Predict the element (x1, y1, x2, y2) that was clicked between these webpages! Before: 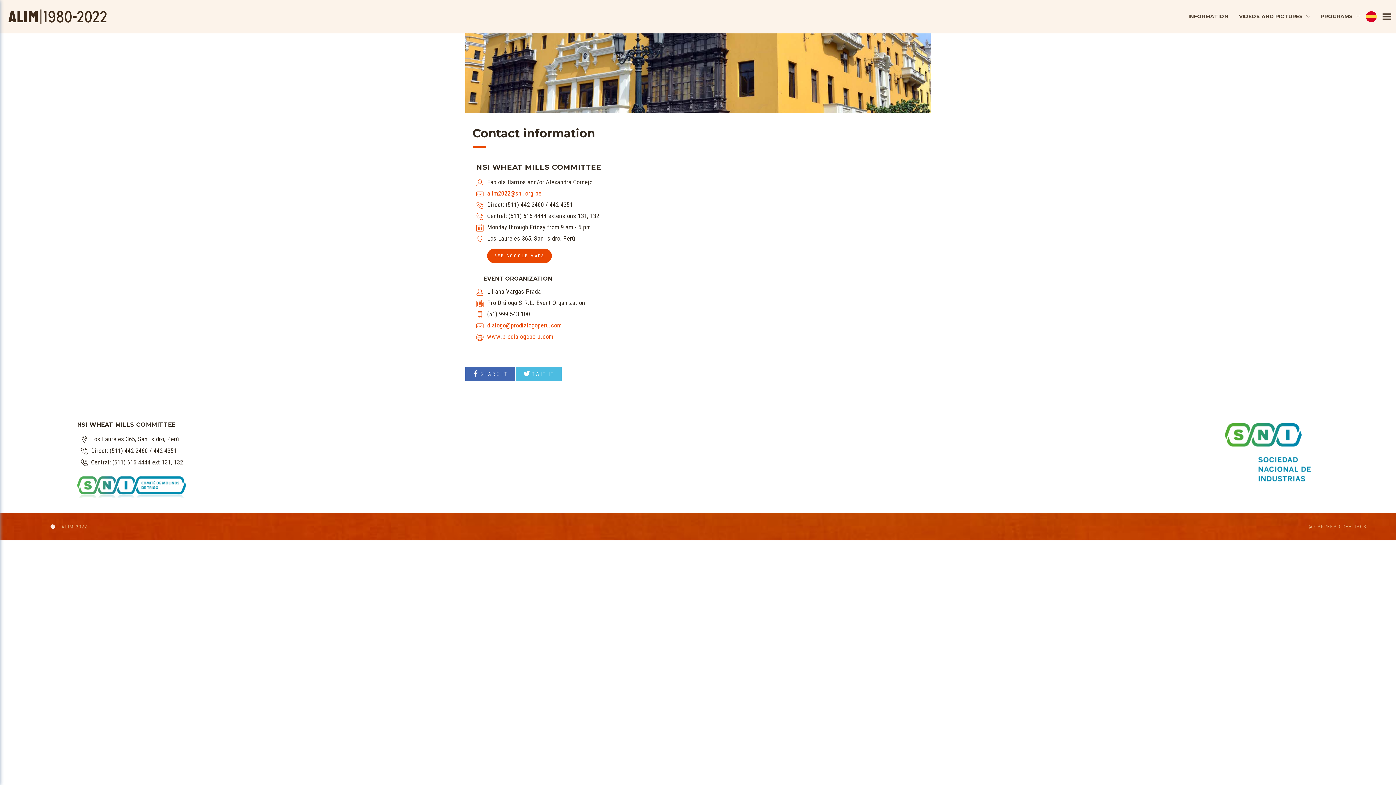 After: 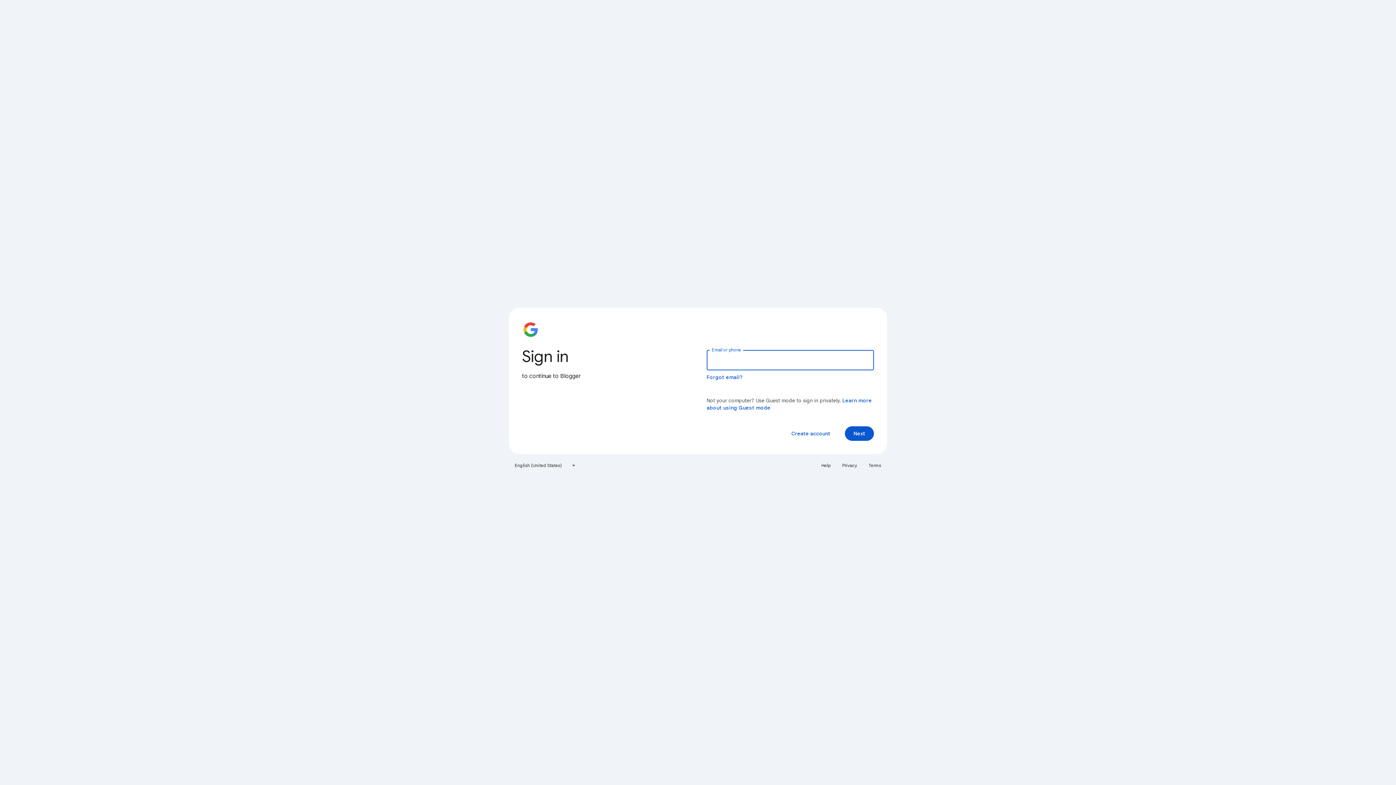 Action: label: @ bbox: (1308, 524, 1313, 529)